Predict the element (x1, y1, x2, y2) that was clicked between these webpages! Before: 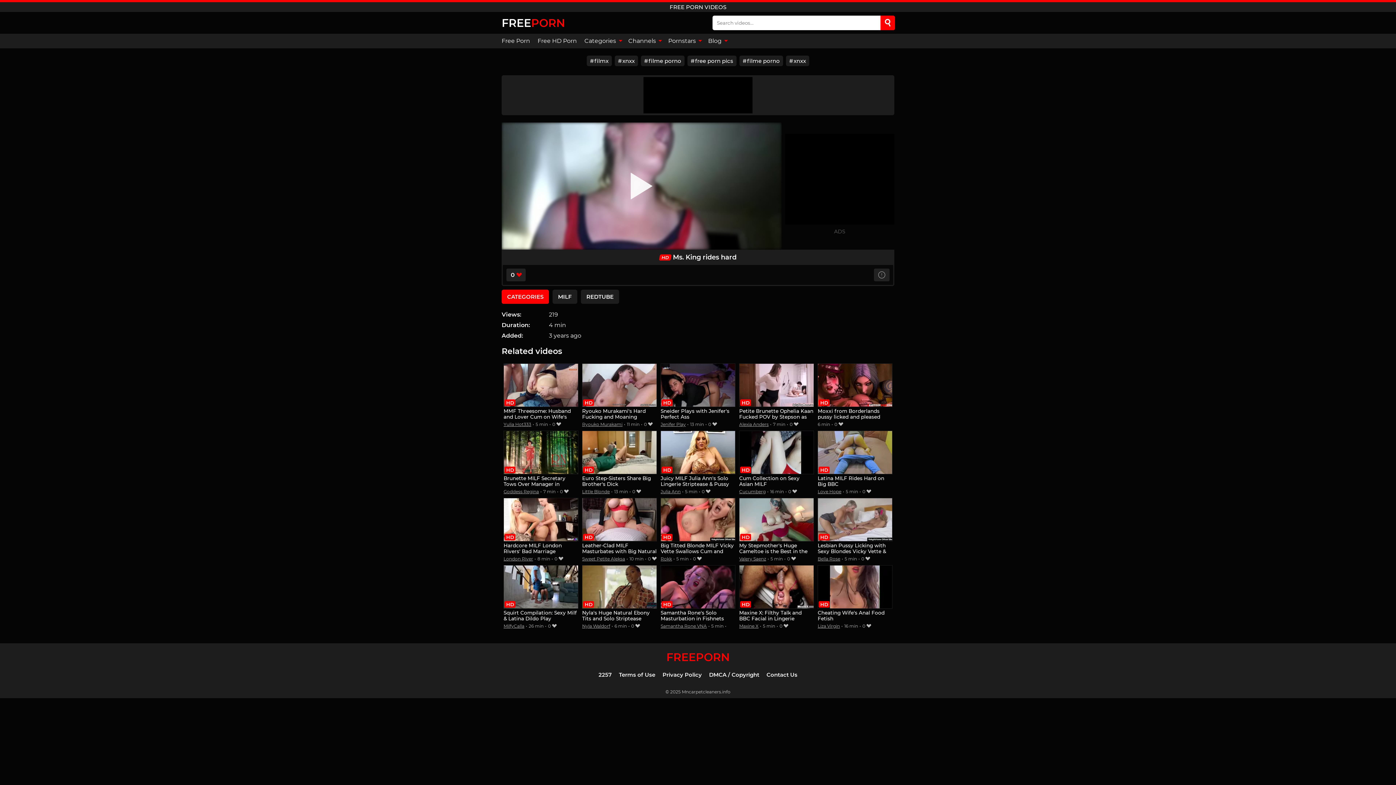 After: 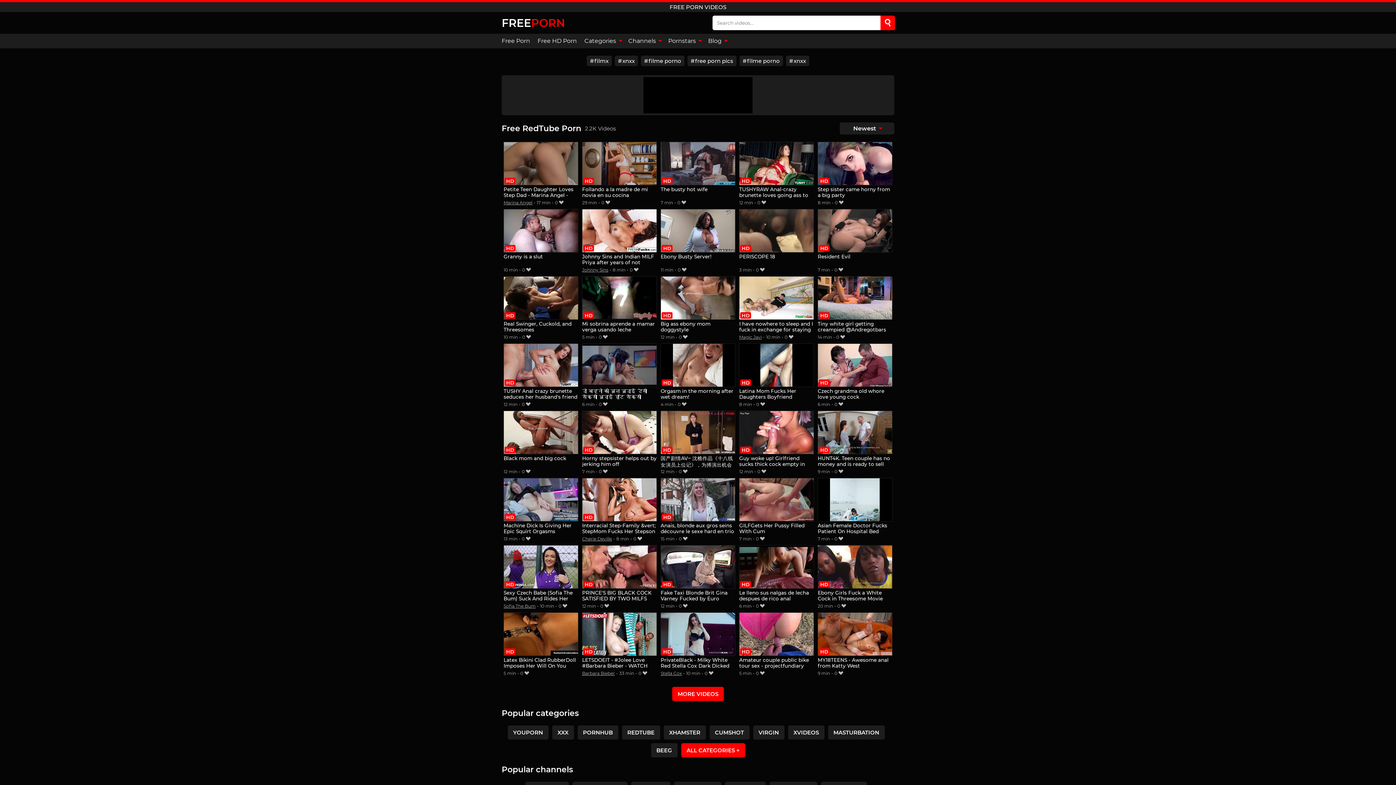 Action: bbox: (581, 289, 619, 303) label: REDTUBE